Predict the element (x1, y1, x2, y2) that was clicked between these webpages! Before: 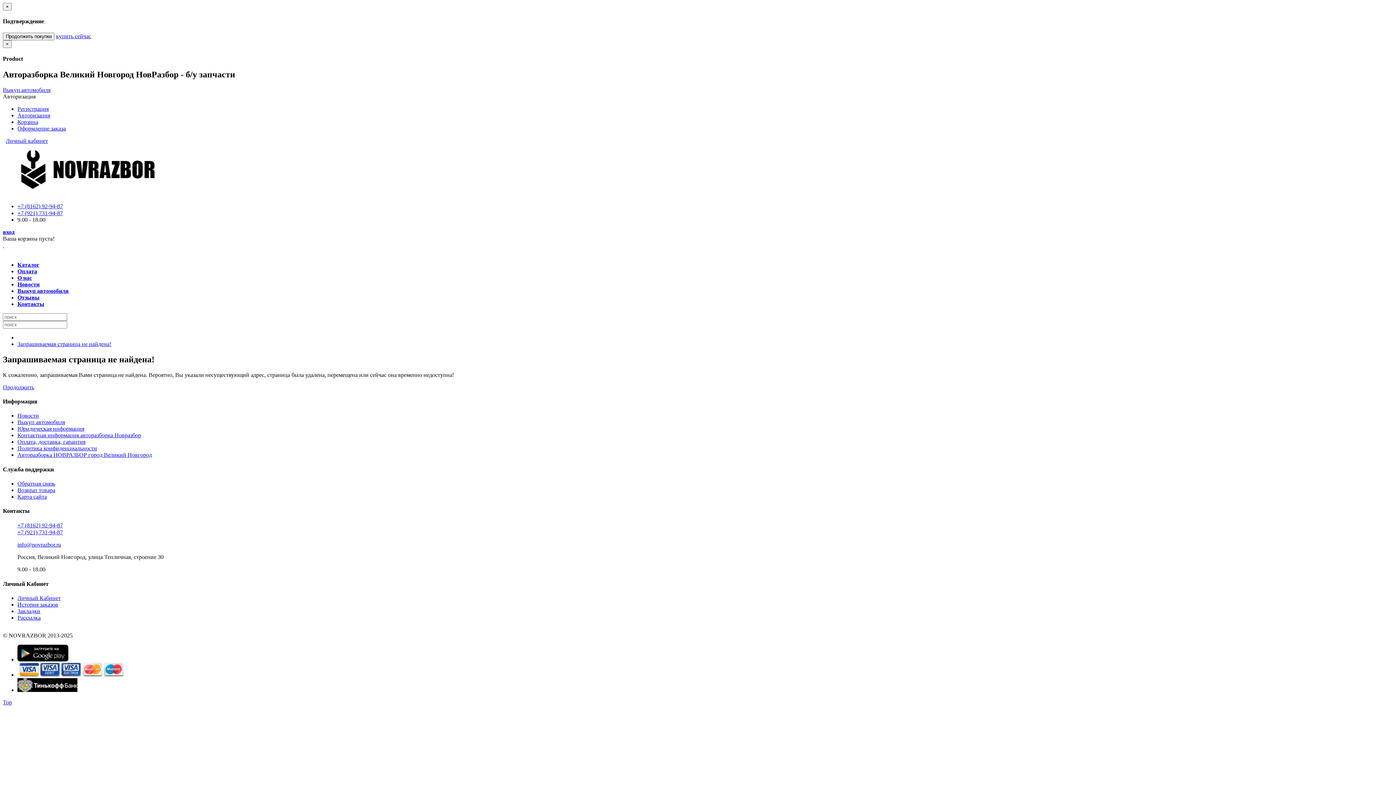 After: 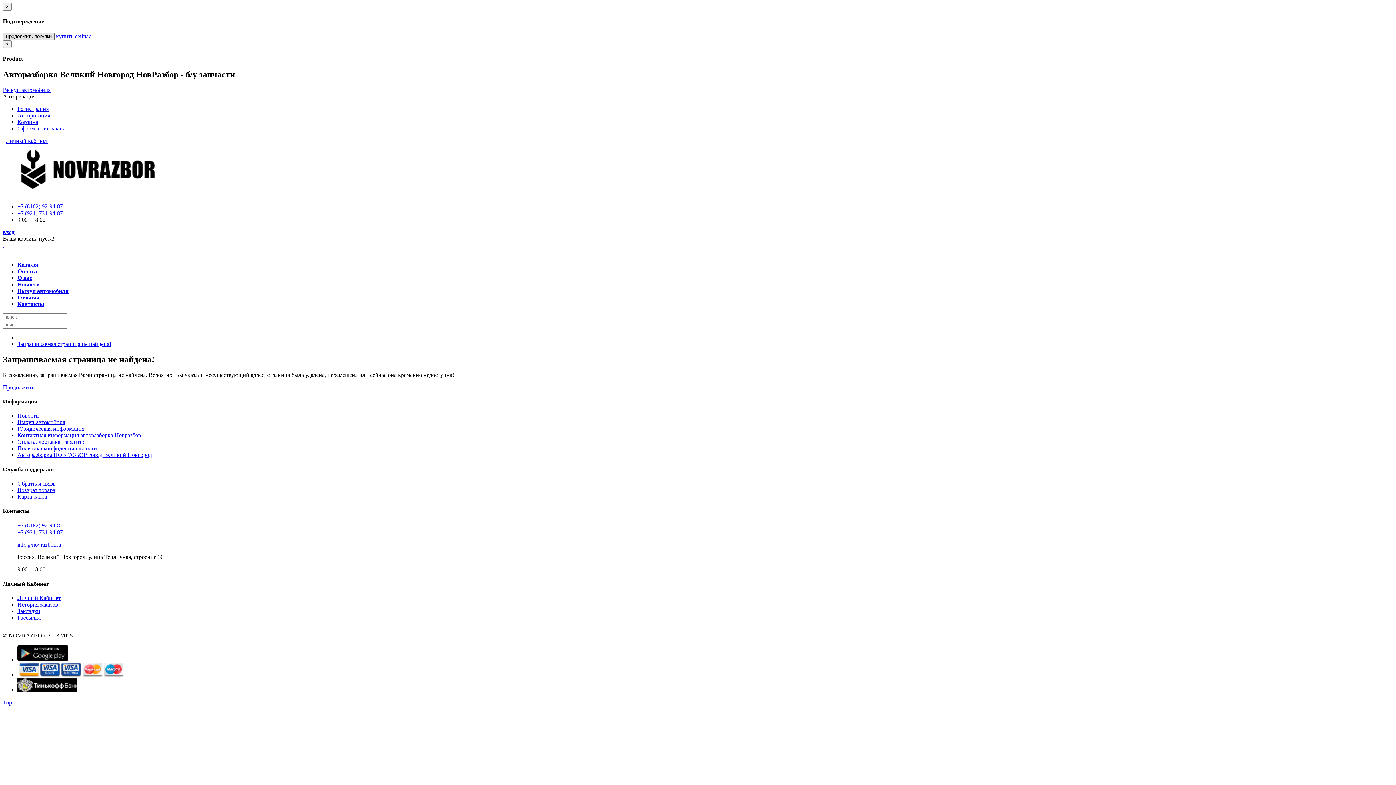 Action: bbox: (2, 32, 54, 40) label: Продолжить покупки